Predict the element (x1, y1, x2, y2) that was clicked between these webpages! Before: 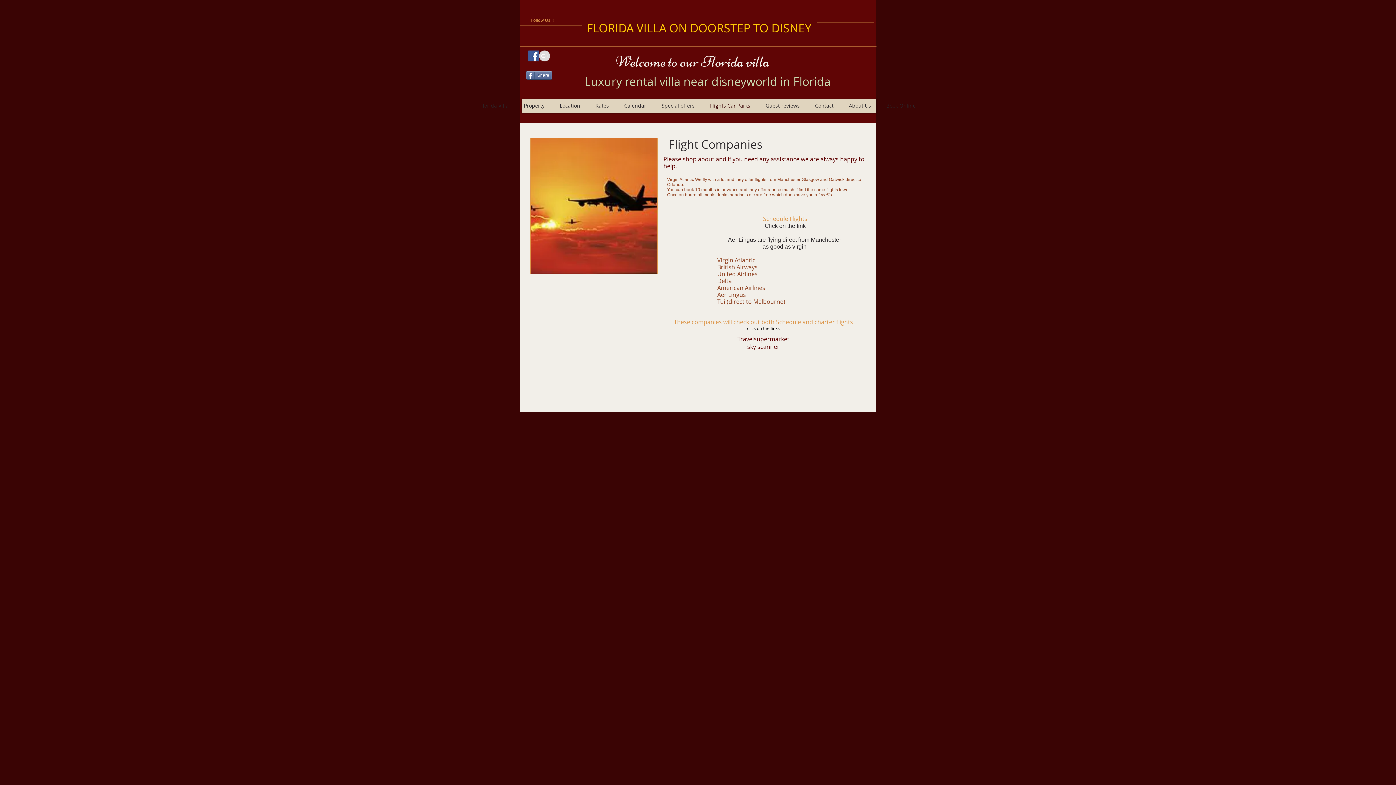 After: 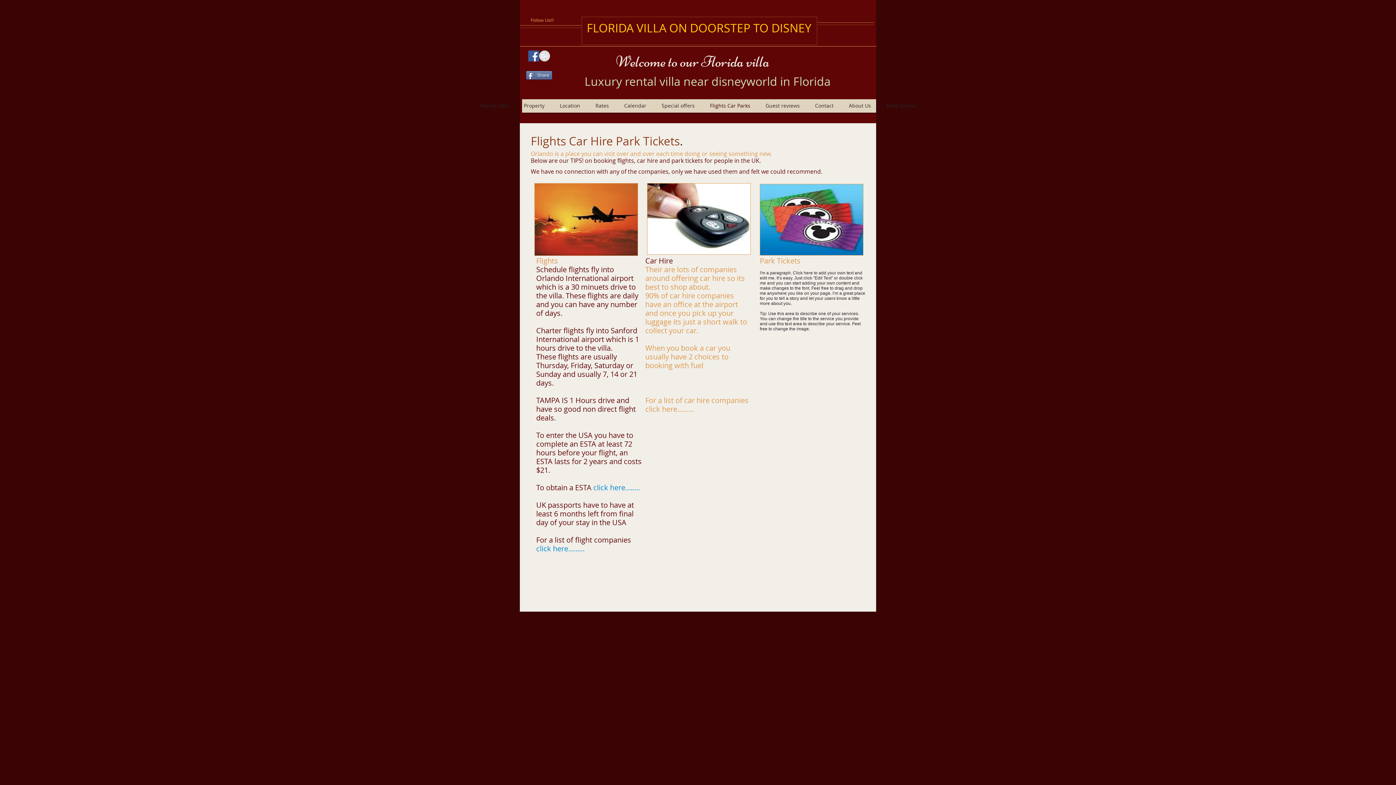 Action: label: Flights Car Parks bbox: (702, 86, 758, 125)